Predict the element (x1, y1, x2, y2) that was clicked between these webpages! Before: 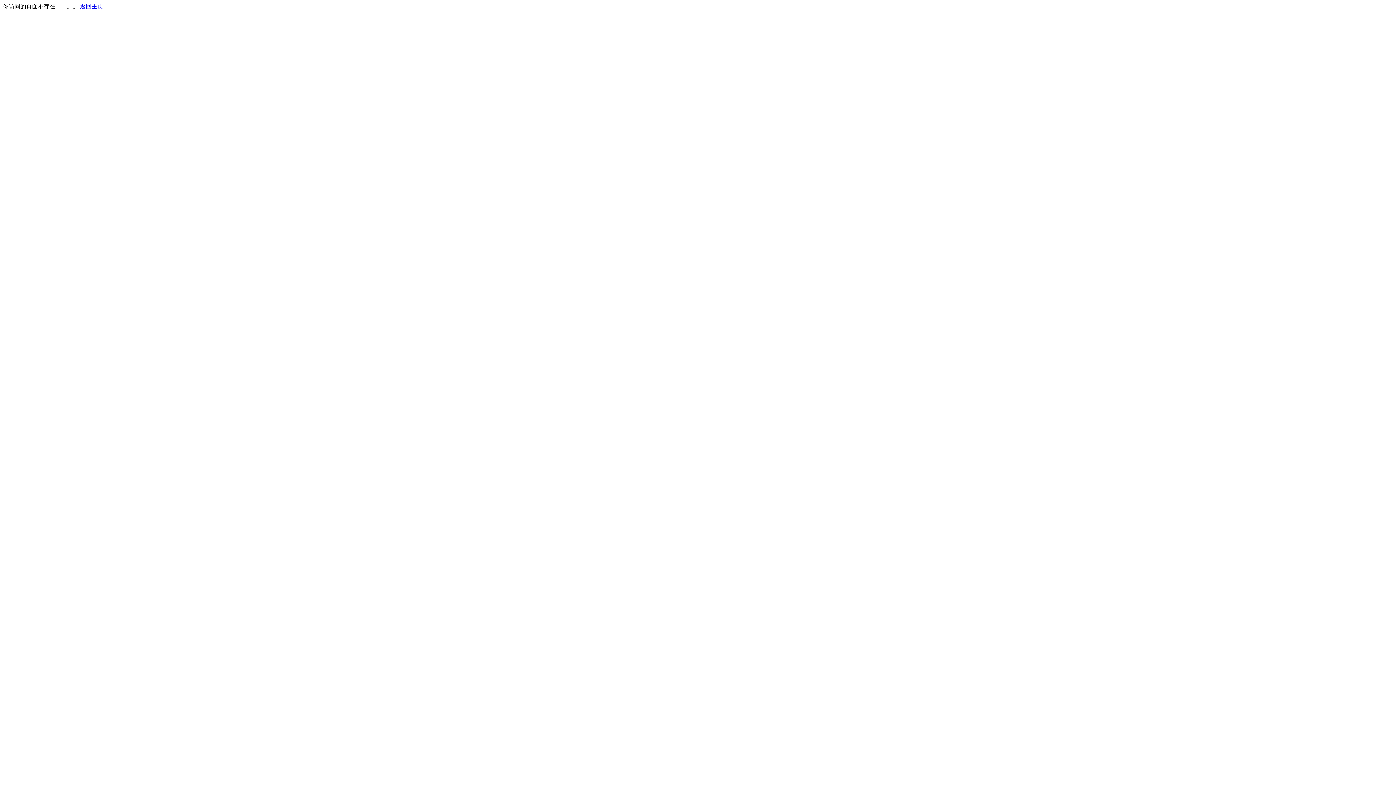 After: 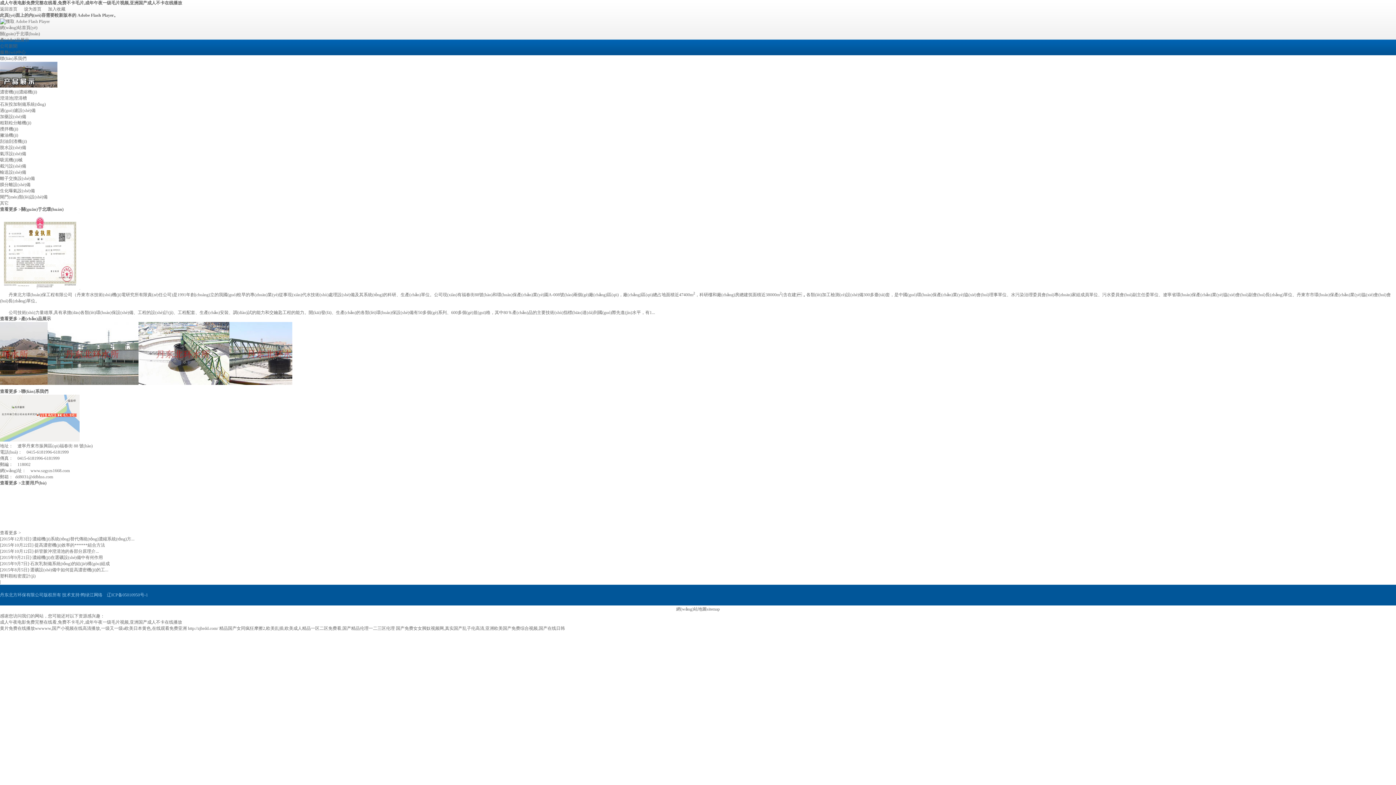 Action: bbox: (80, 3, 103, 9) label: 返回主页